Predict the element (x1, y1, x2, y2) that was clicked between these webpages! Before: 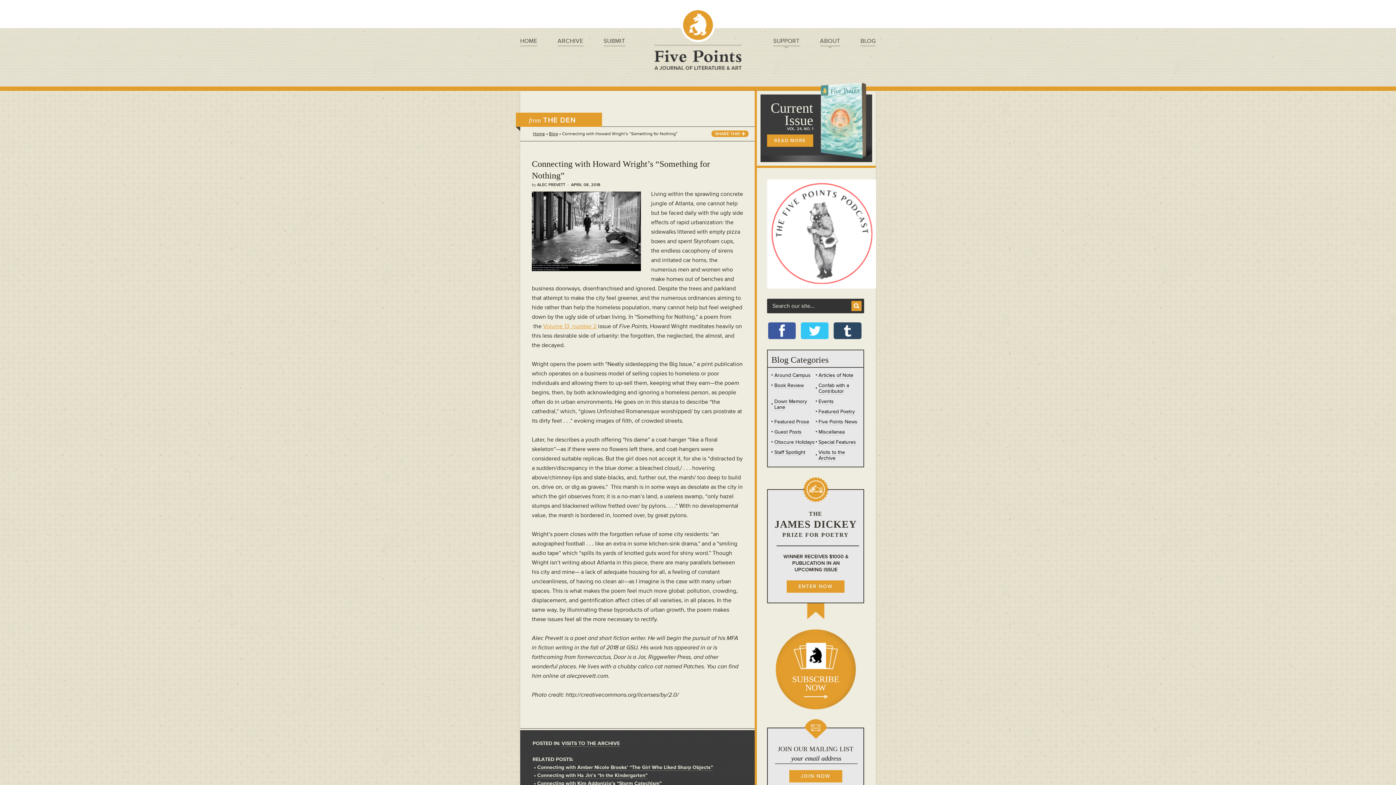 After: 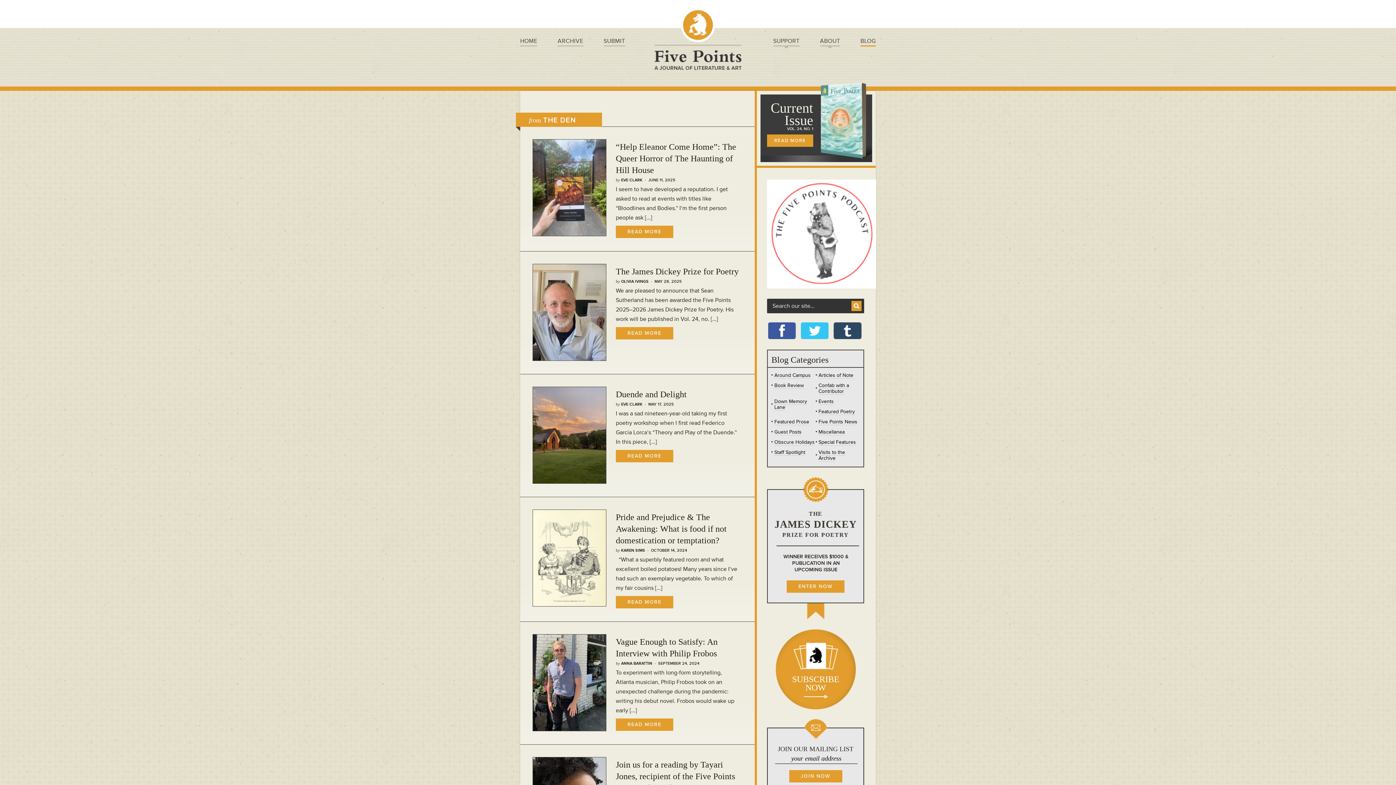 Action: bbox: (549, 131, 558, 136) label: Blog